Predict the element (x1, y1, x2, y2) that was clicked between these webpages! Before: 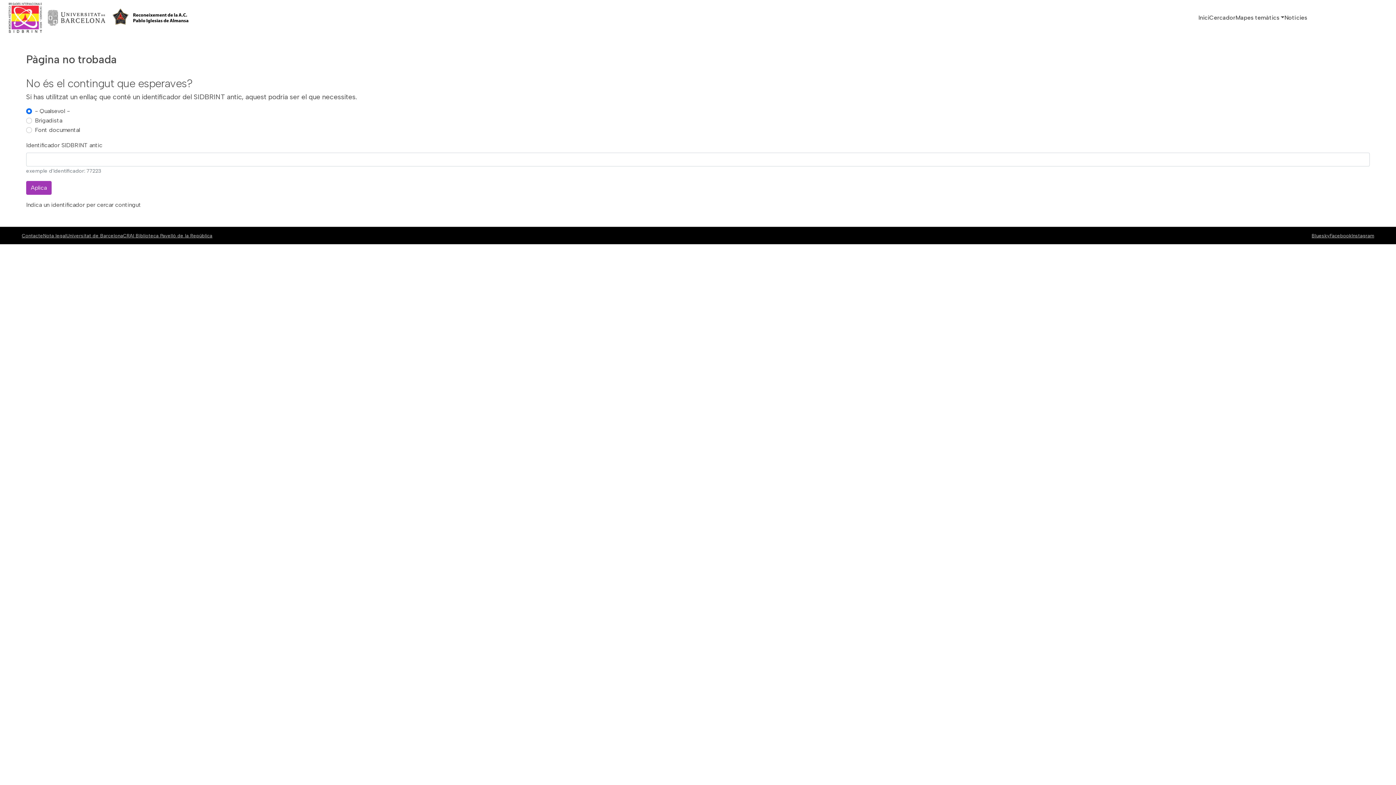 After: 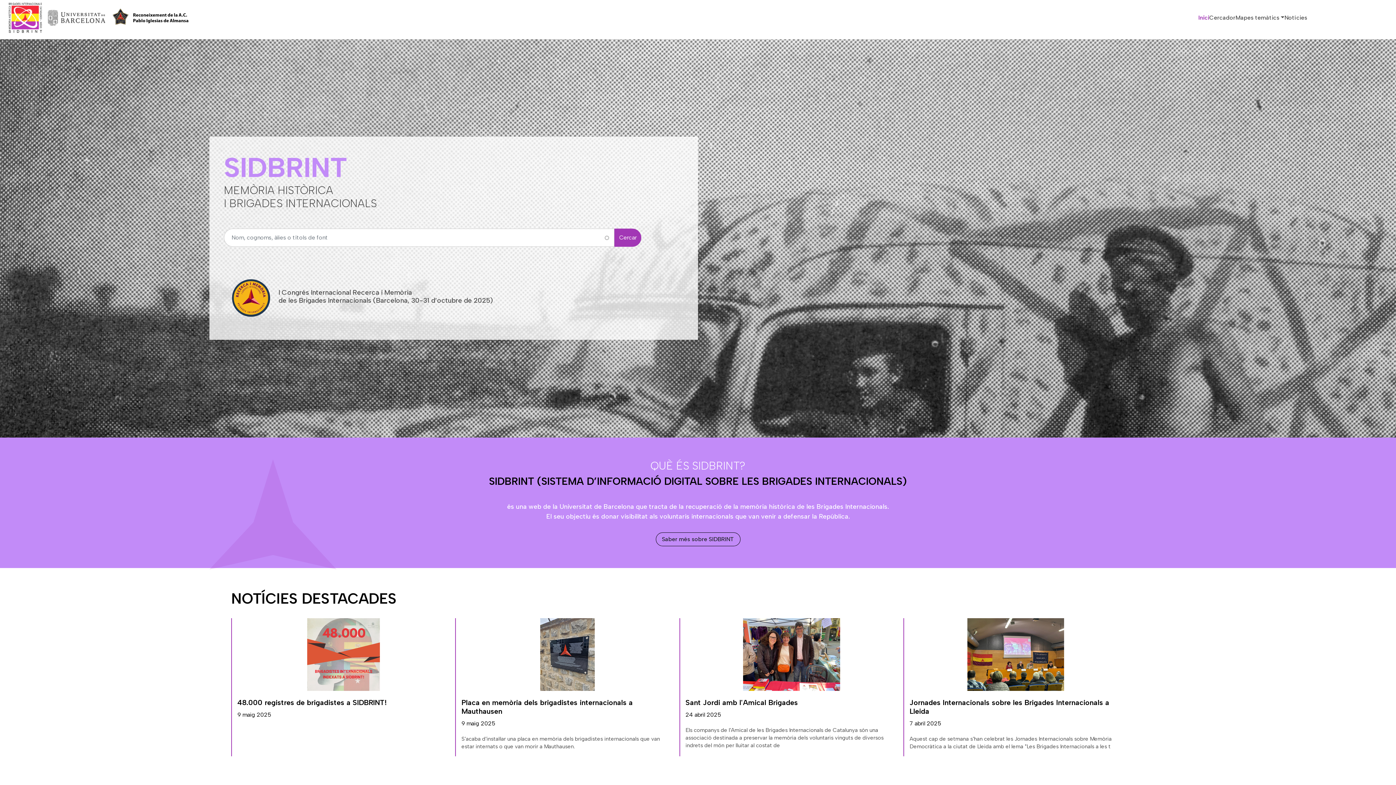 Action: bbox: (2, 0, 101, 35)